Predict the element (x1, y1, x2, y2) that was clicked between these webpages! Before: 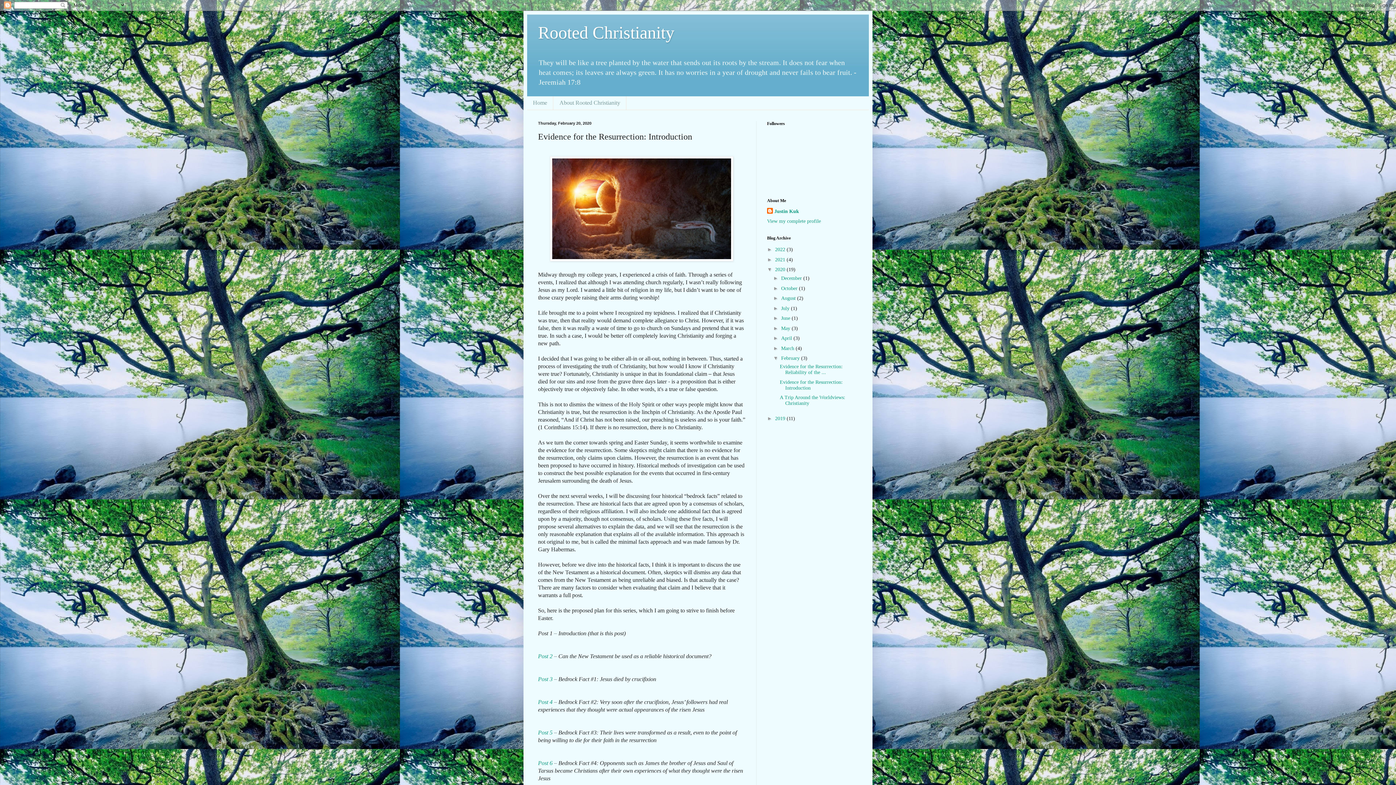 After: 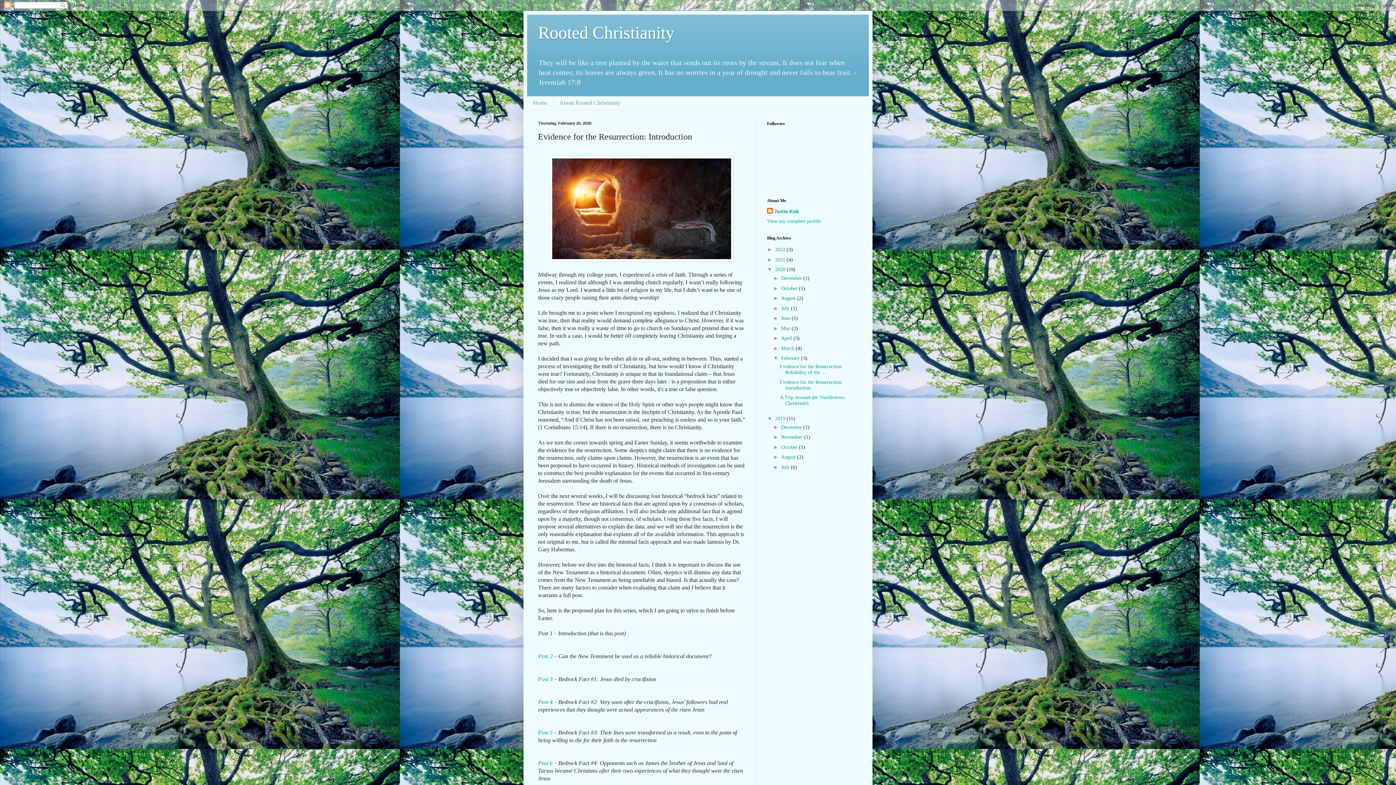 Action: label: ►   bbox: (767, 415, 775, 421)